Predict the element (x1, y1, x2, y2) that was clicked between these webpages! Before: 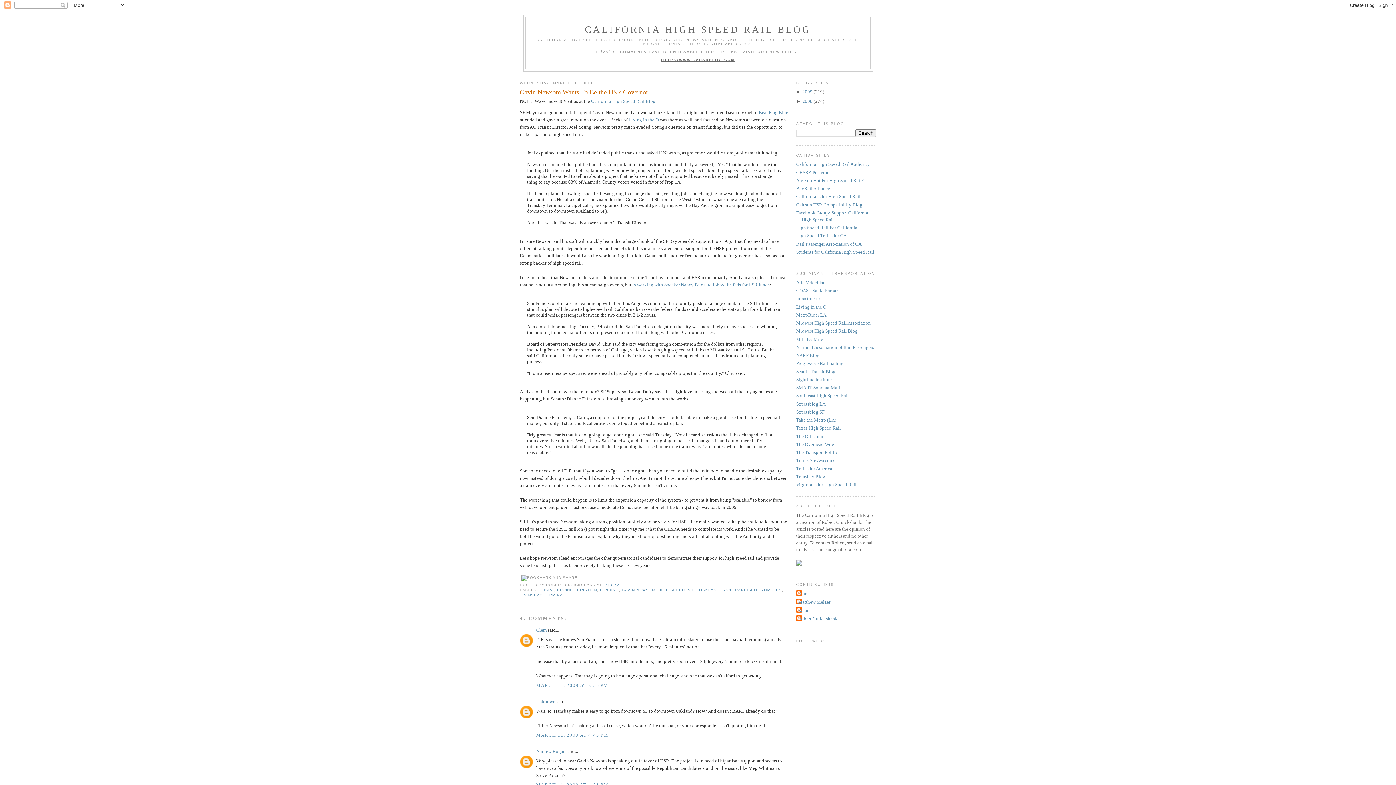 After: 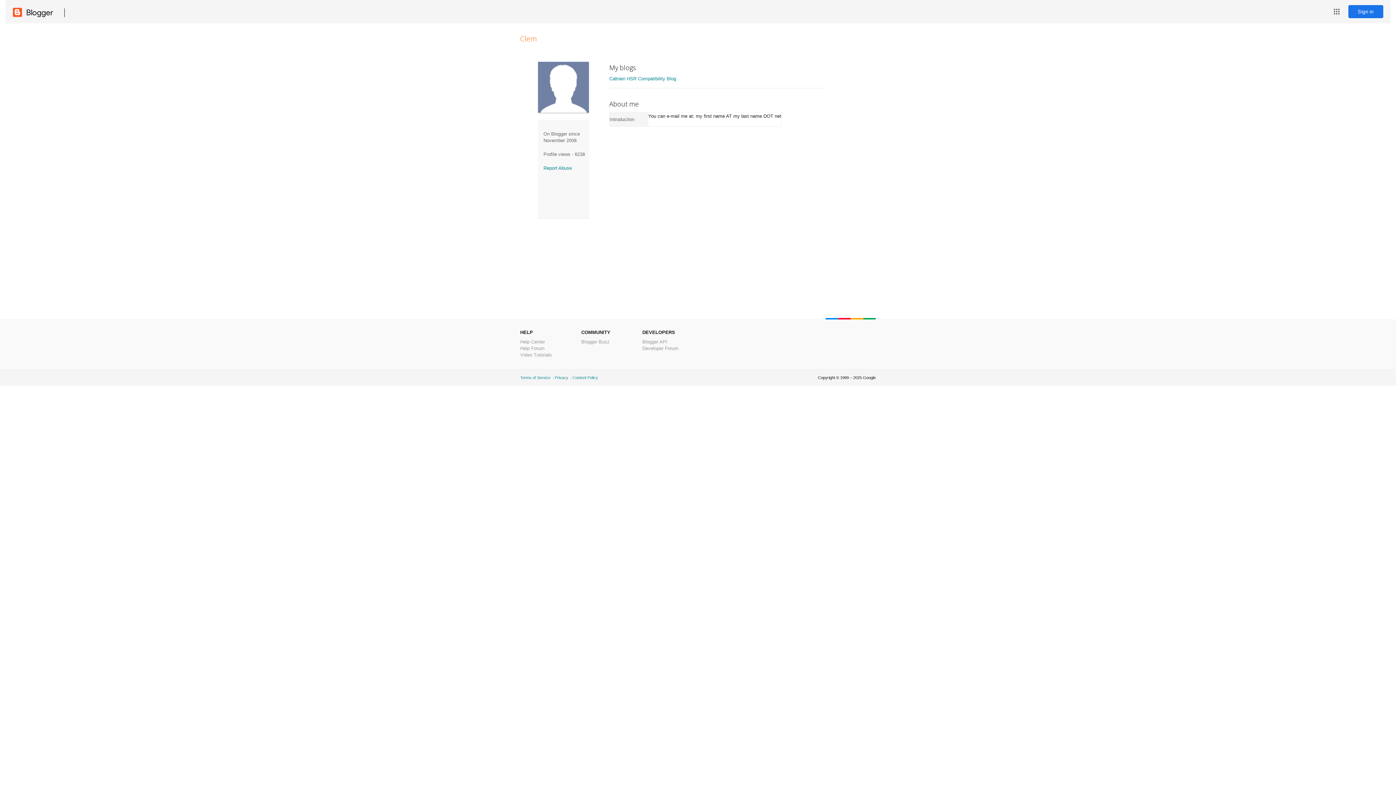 Action: bbox: (536, 627, 546, 633) label: Clem